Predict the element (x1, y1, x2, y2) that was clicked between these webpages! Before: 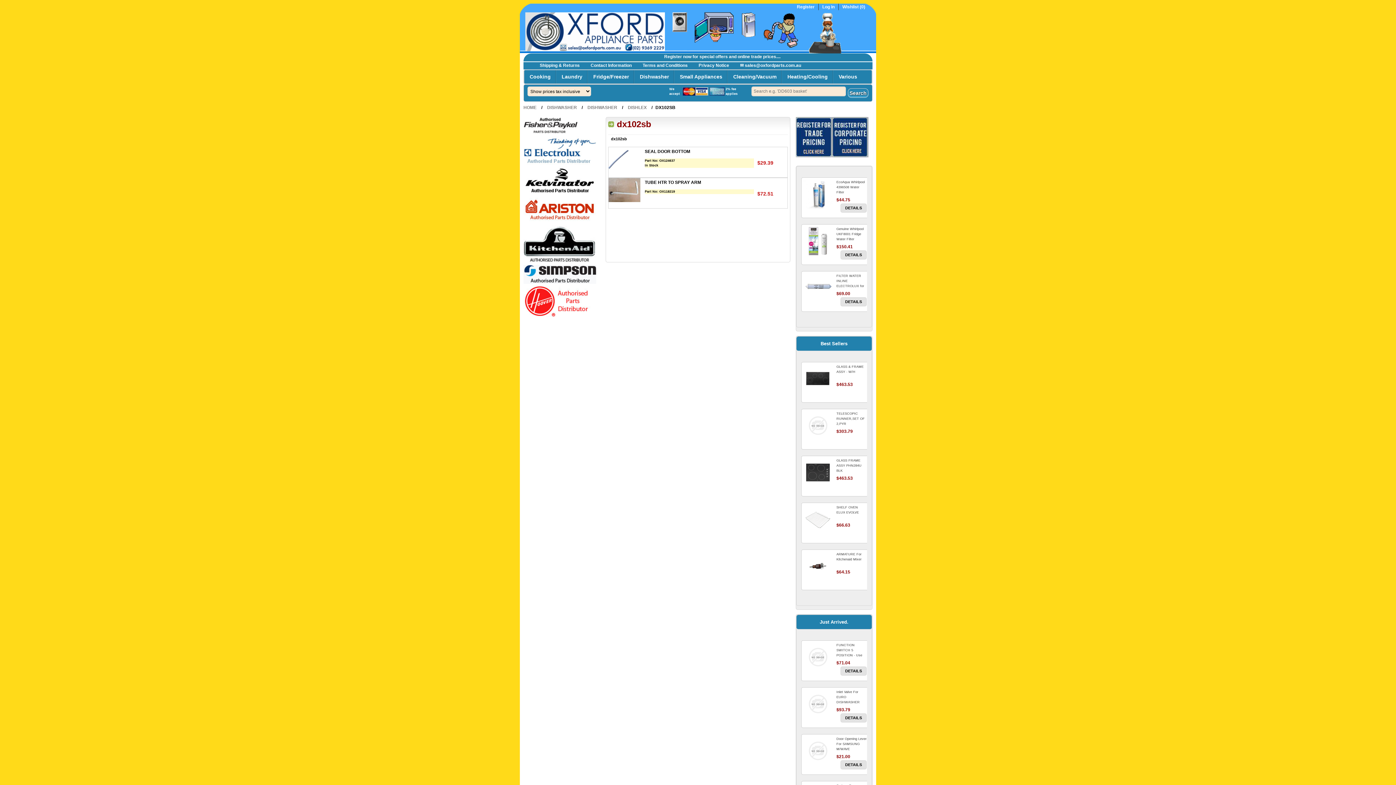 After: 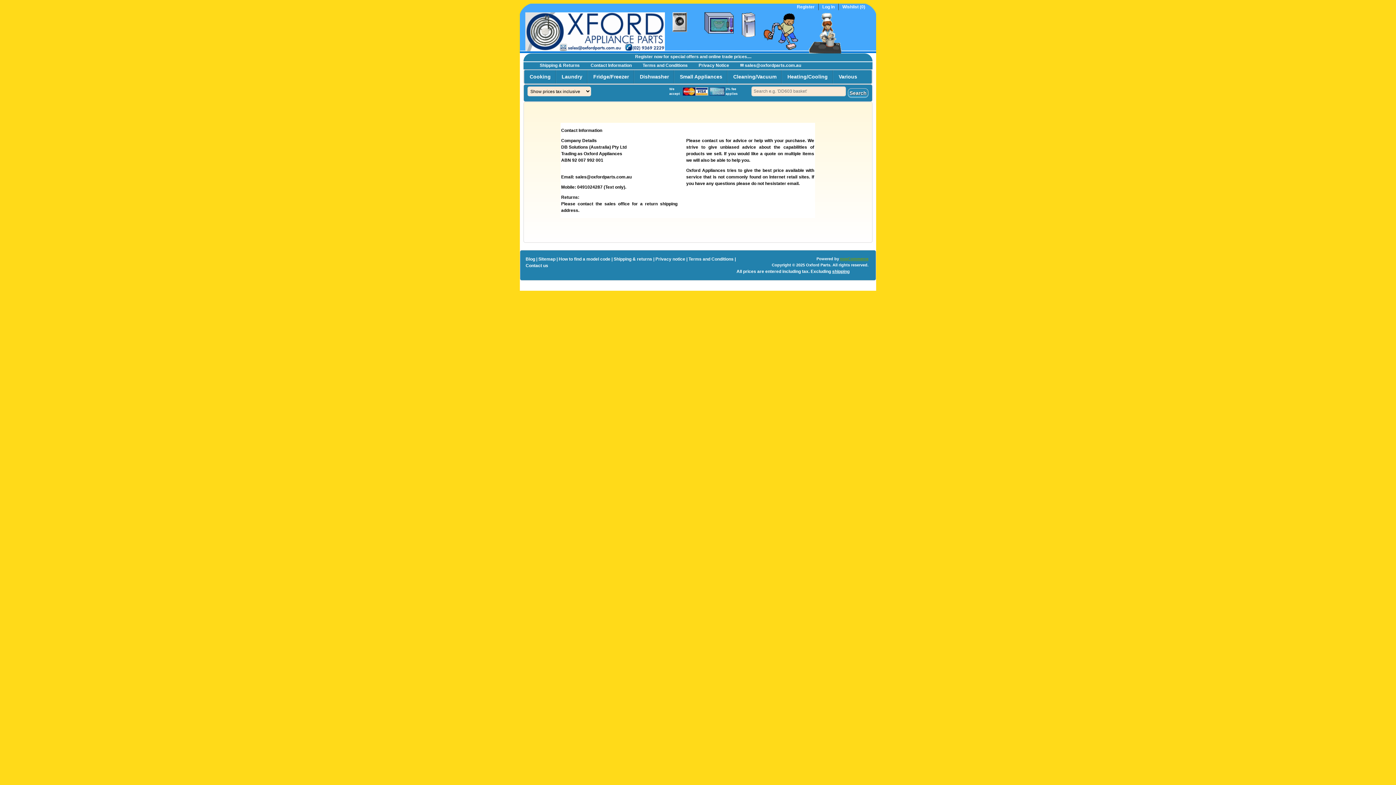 Action: label: Contact Information bbox: (590, 62, 631, 68)